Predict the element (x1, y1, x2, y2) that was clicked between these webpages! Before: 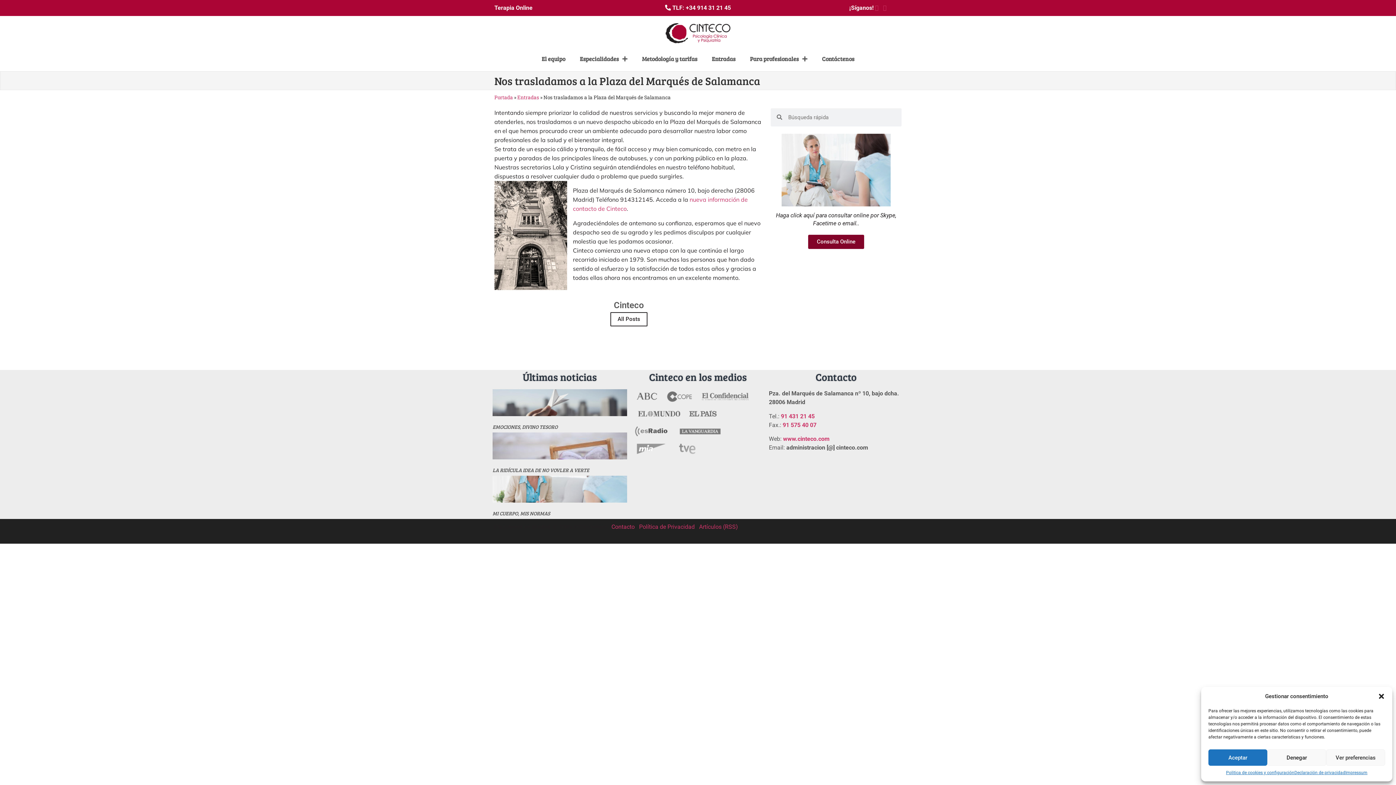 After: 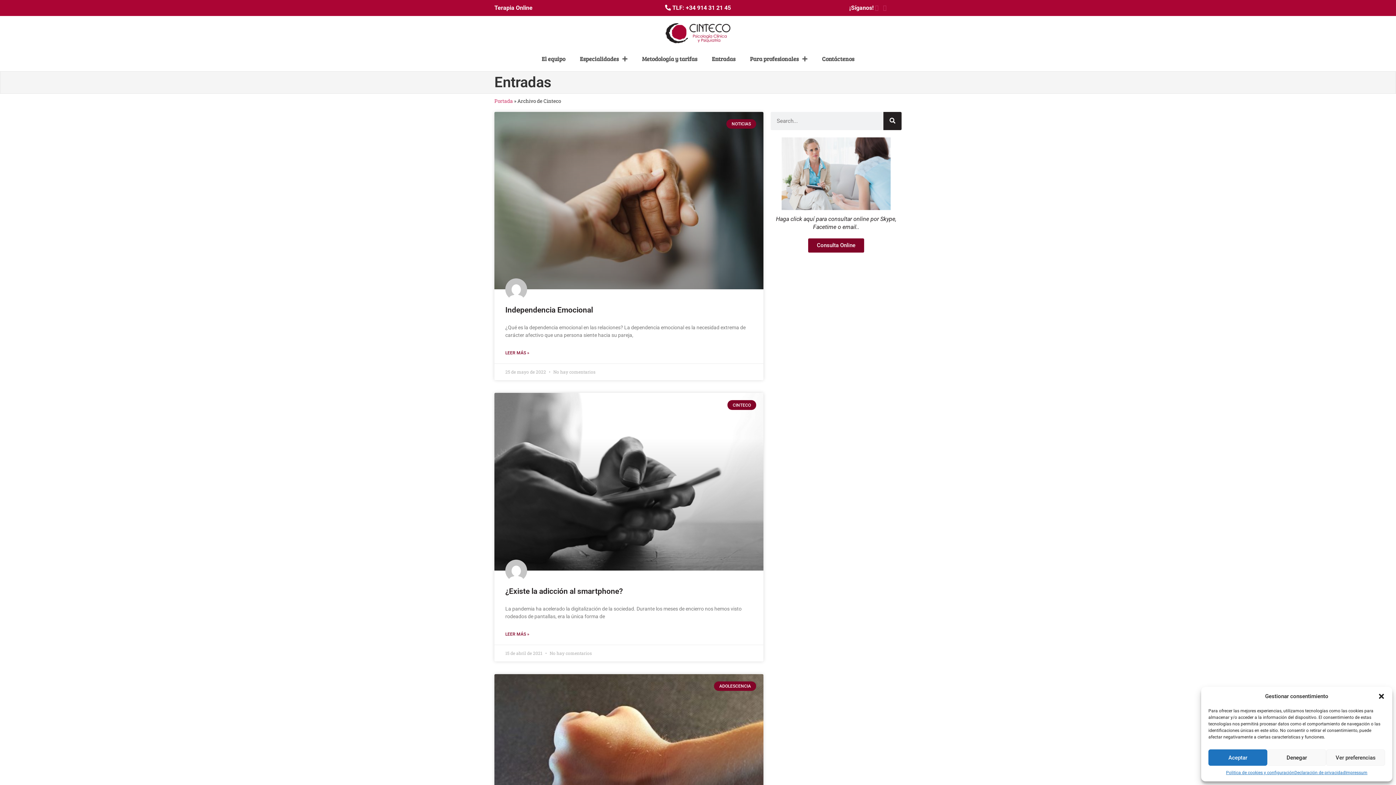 Action: label: Cinteco bbox: (494, 300, 763, 310)